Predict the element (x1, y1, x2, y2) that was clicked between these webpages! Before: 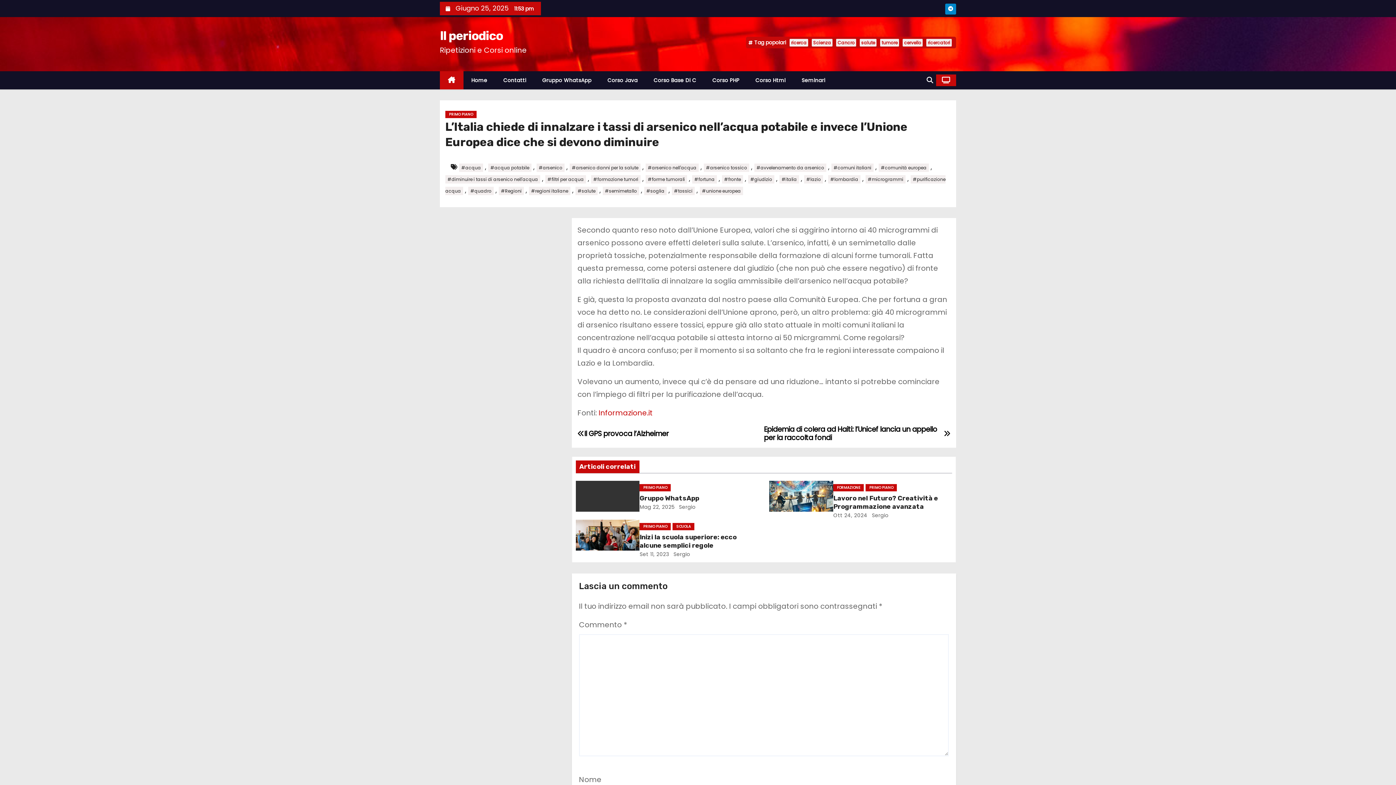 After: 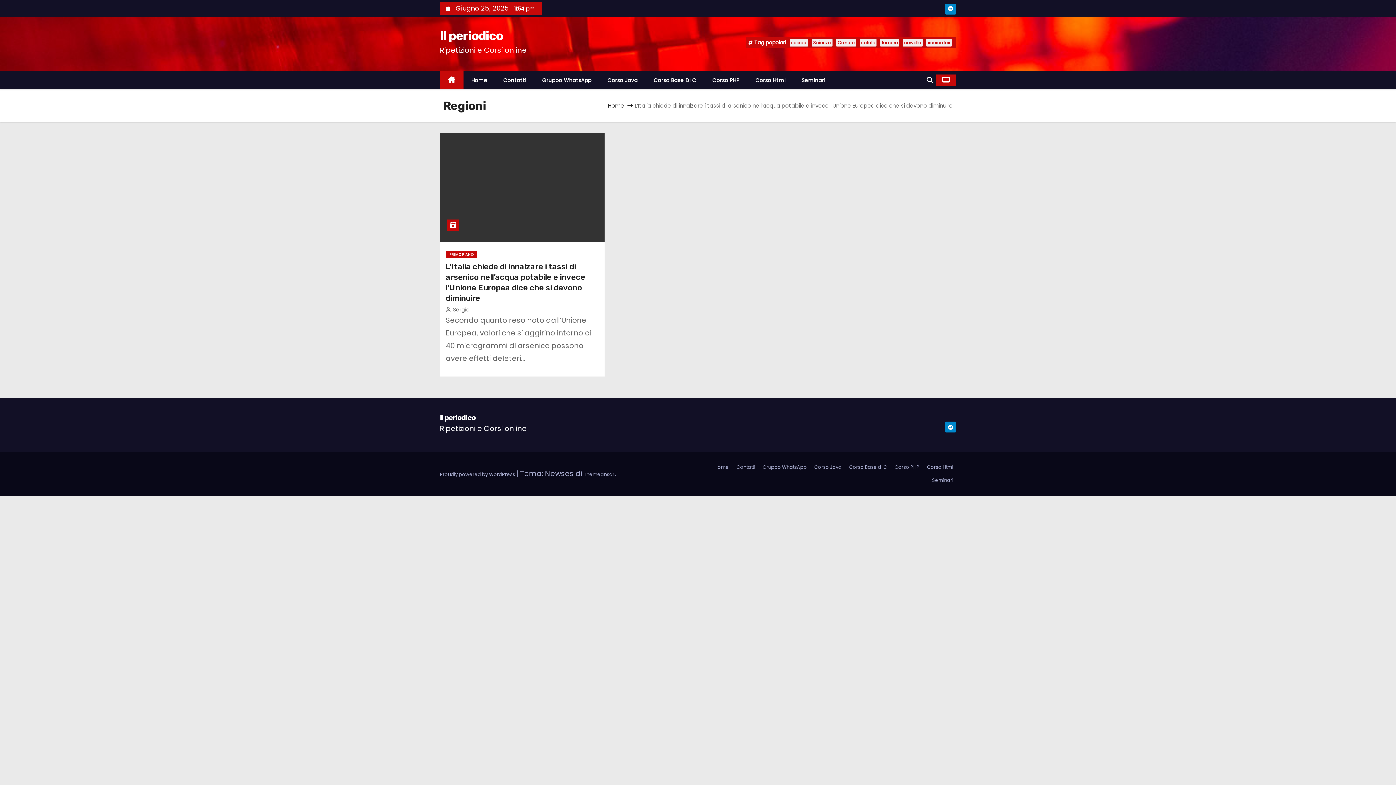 Action: label: #Regioni bbox: (498, 186, 524, 195)